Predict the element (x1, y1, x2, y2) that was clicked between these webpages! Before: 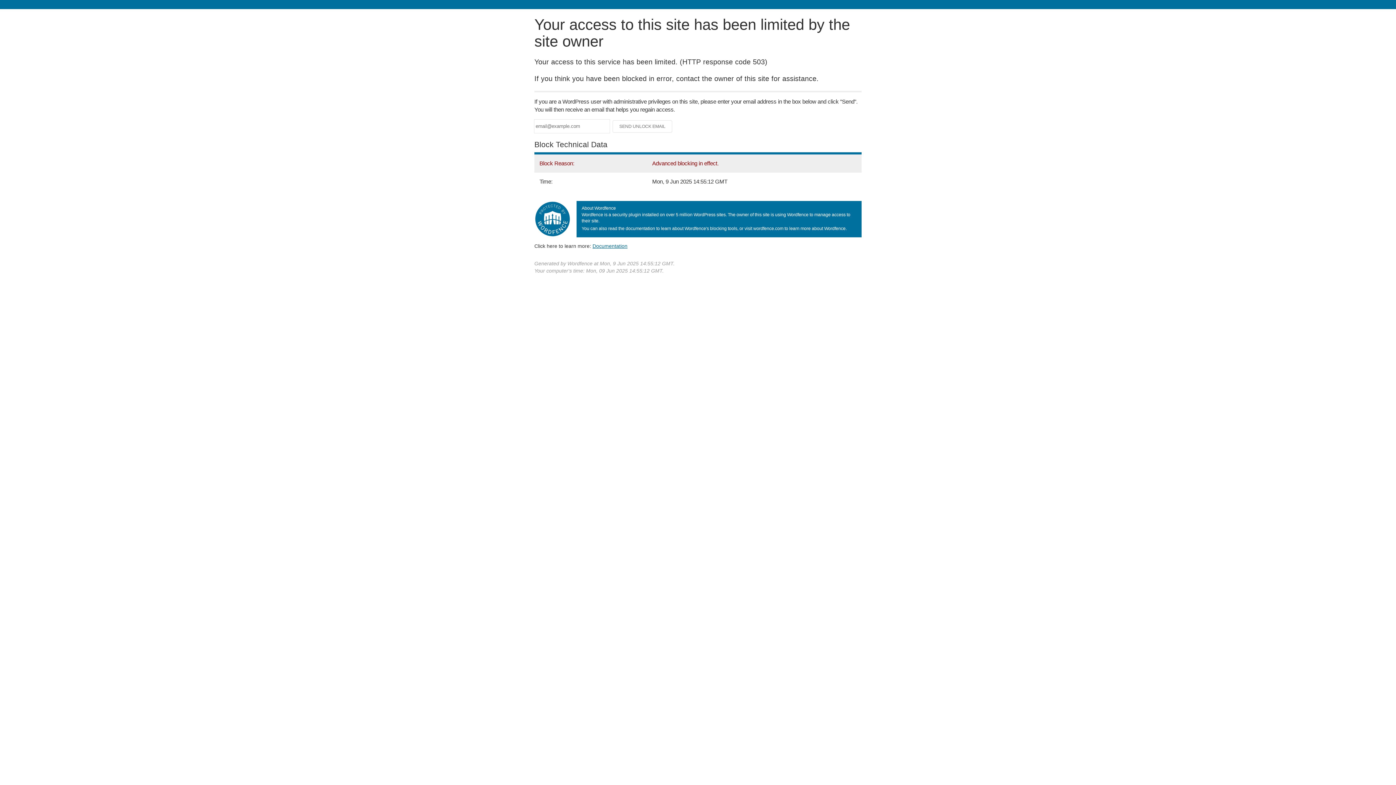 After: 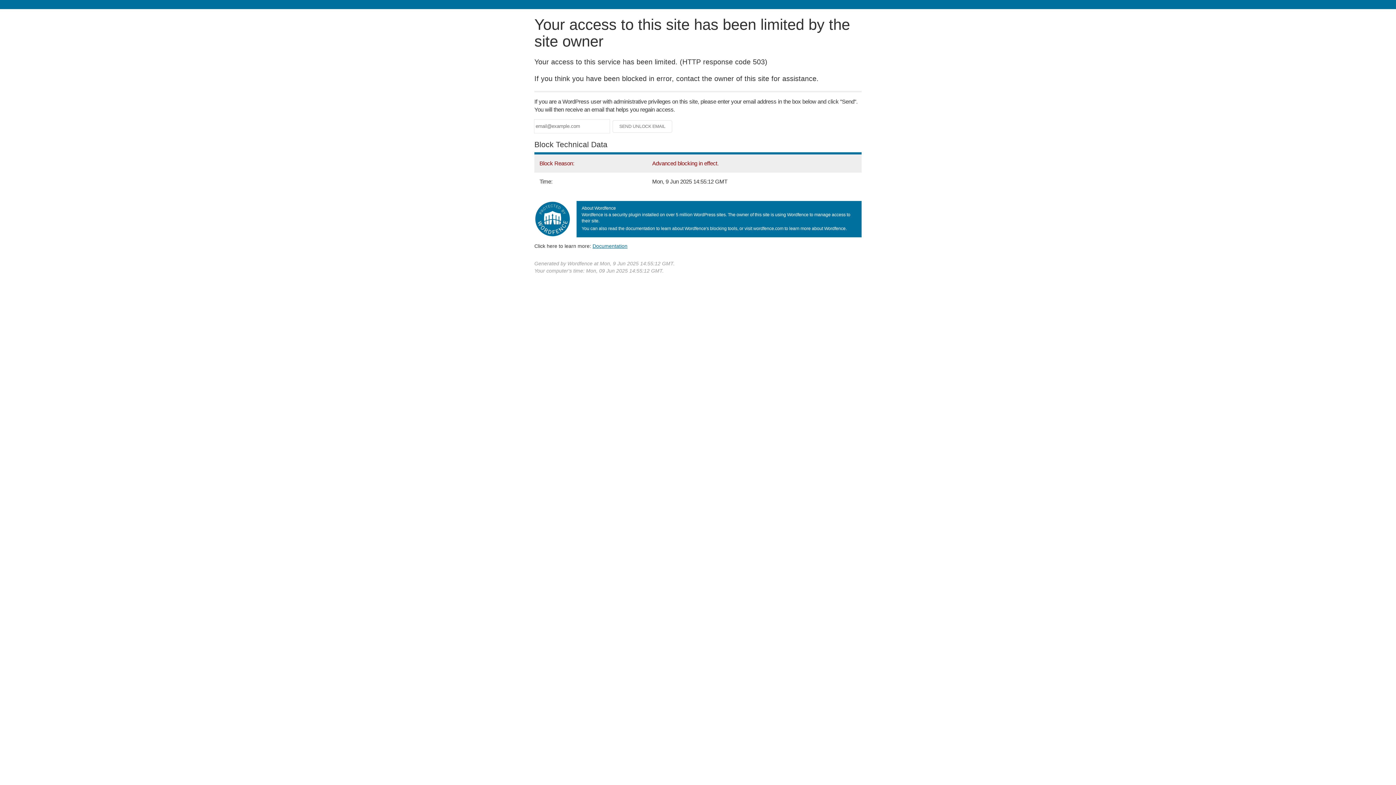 Action: label: Documentation bbox: (592, 243, 627, 248)